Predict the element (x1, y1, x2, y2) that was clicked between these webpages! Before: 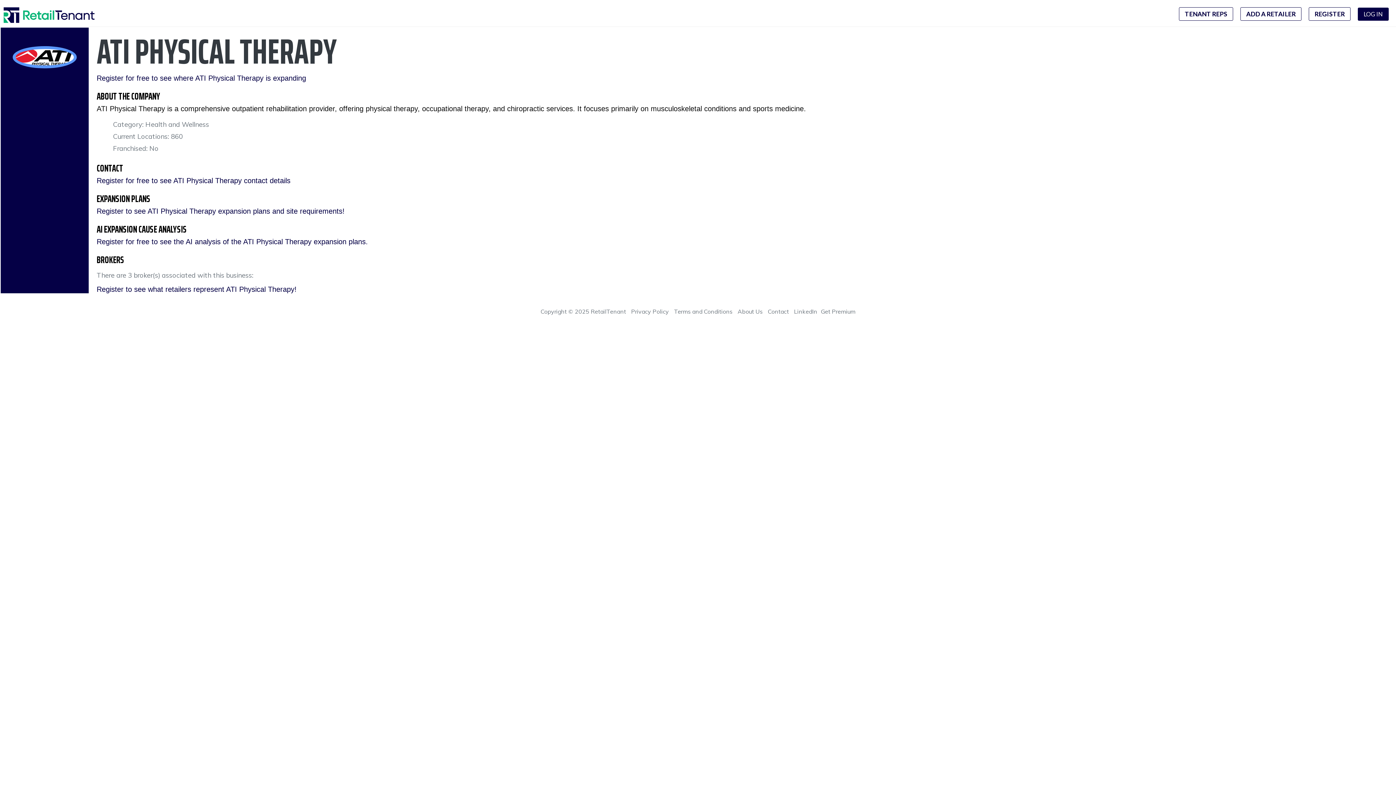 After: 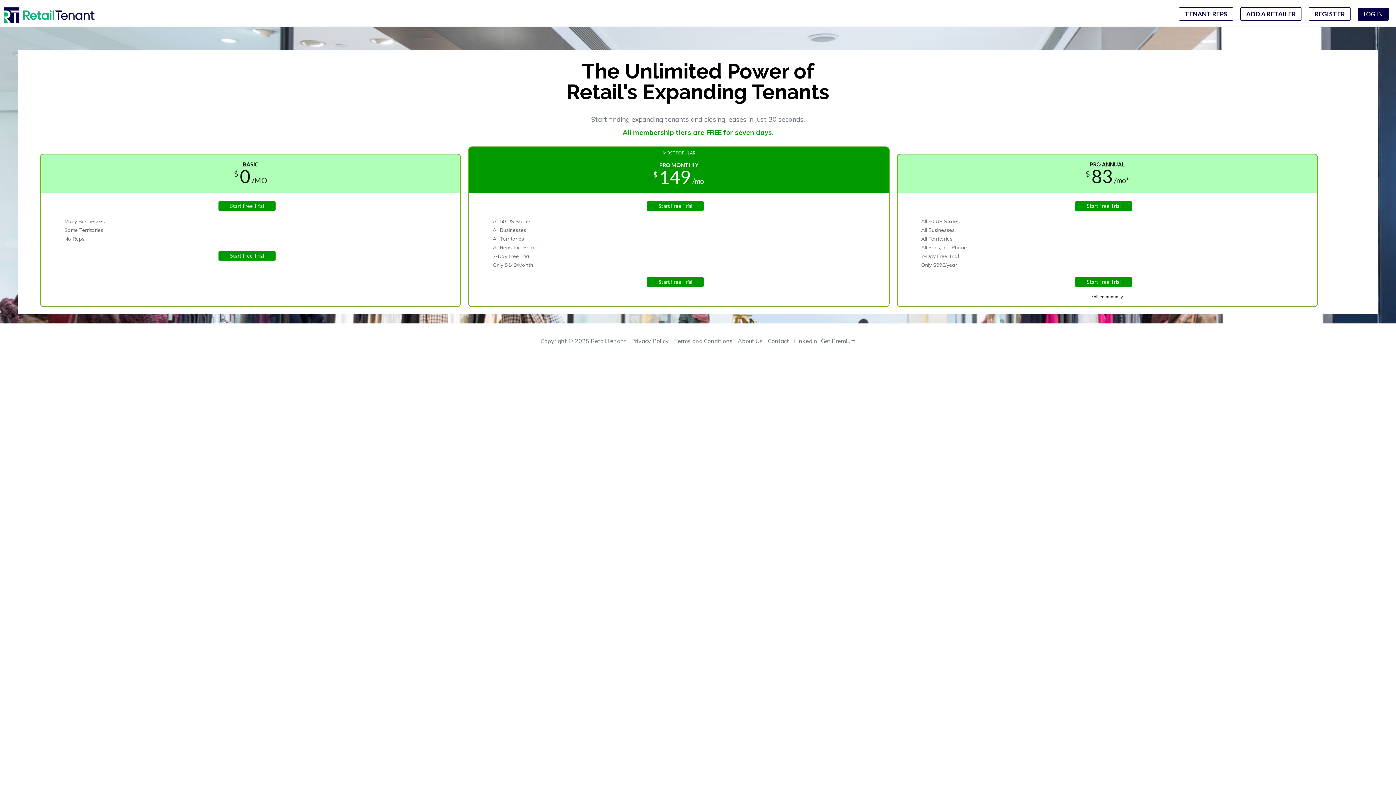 Action: label: Register to see ATI Physical Therapy expansion plans and site requirements! bbox: (96, 207, 344, 215)